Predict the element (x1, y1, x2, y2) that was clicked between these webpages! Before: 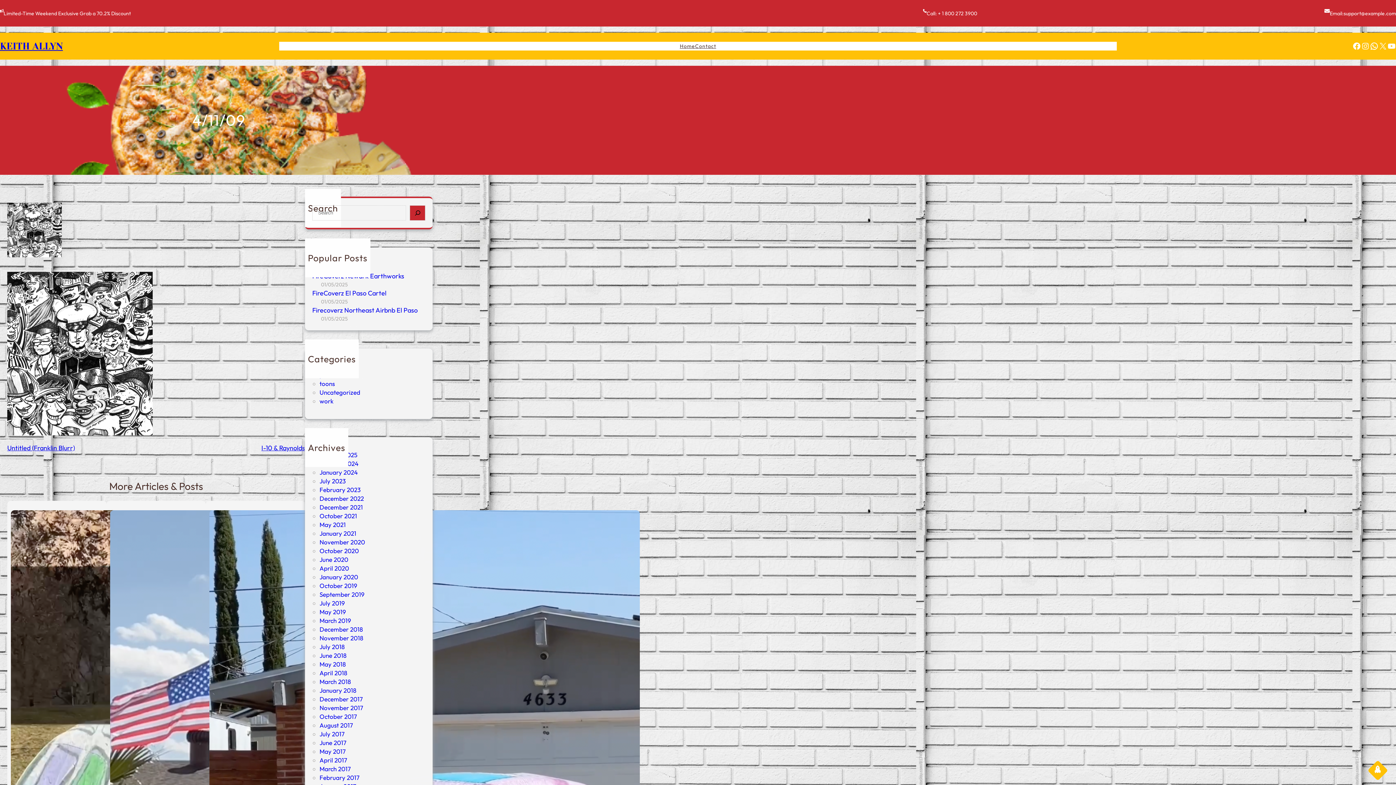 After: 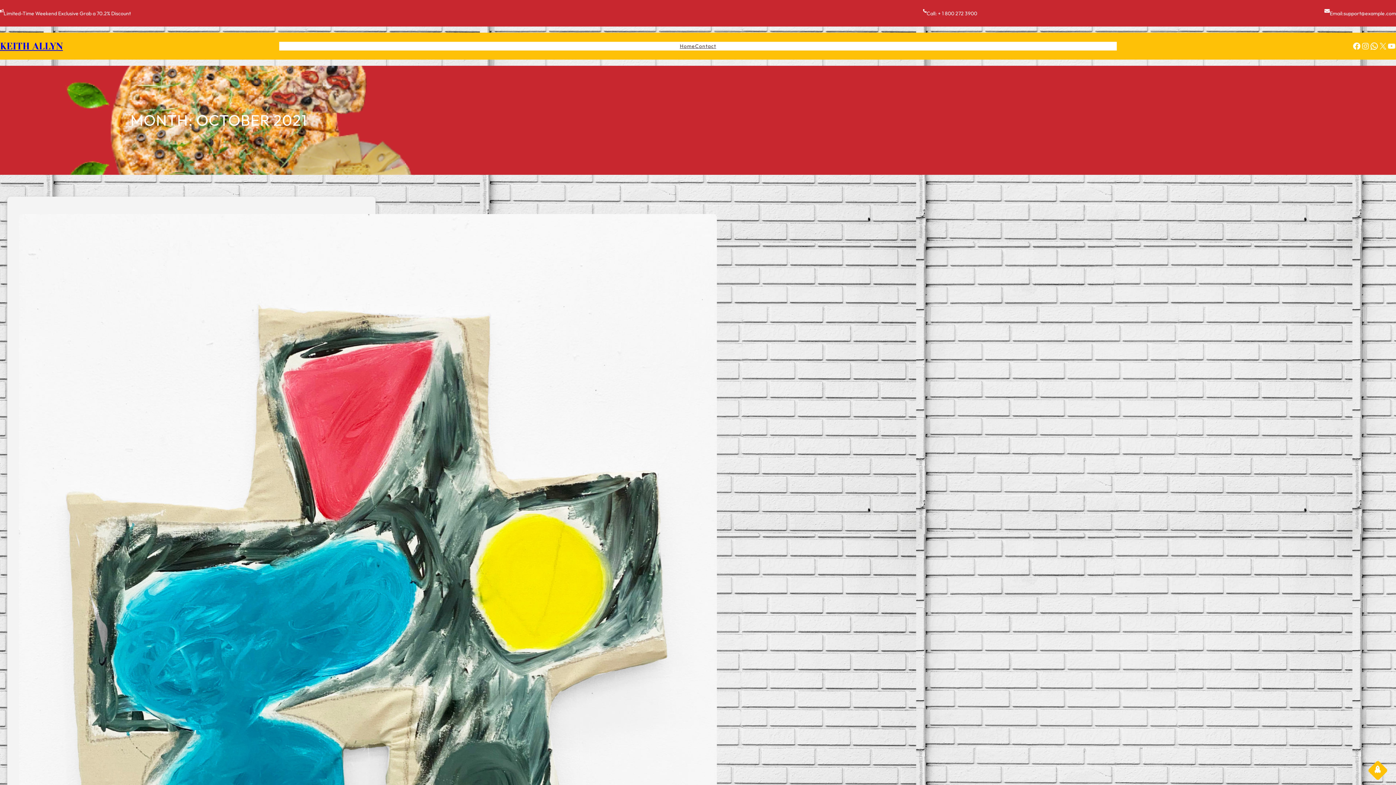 Action: label: October 2021 bbox: (319, 512, 357, 520)